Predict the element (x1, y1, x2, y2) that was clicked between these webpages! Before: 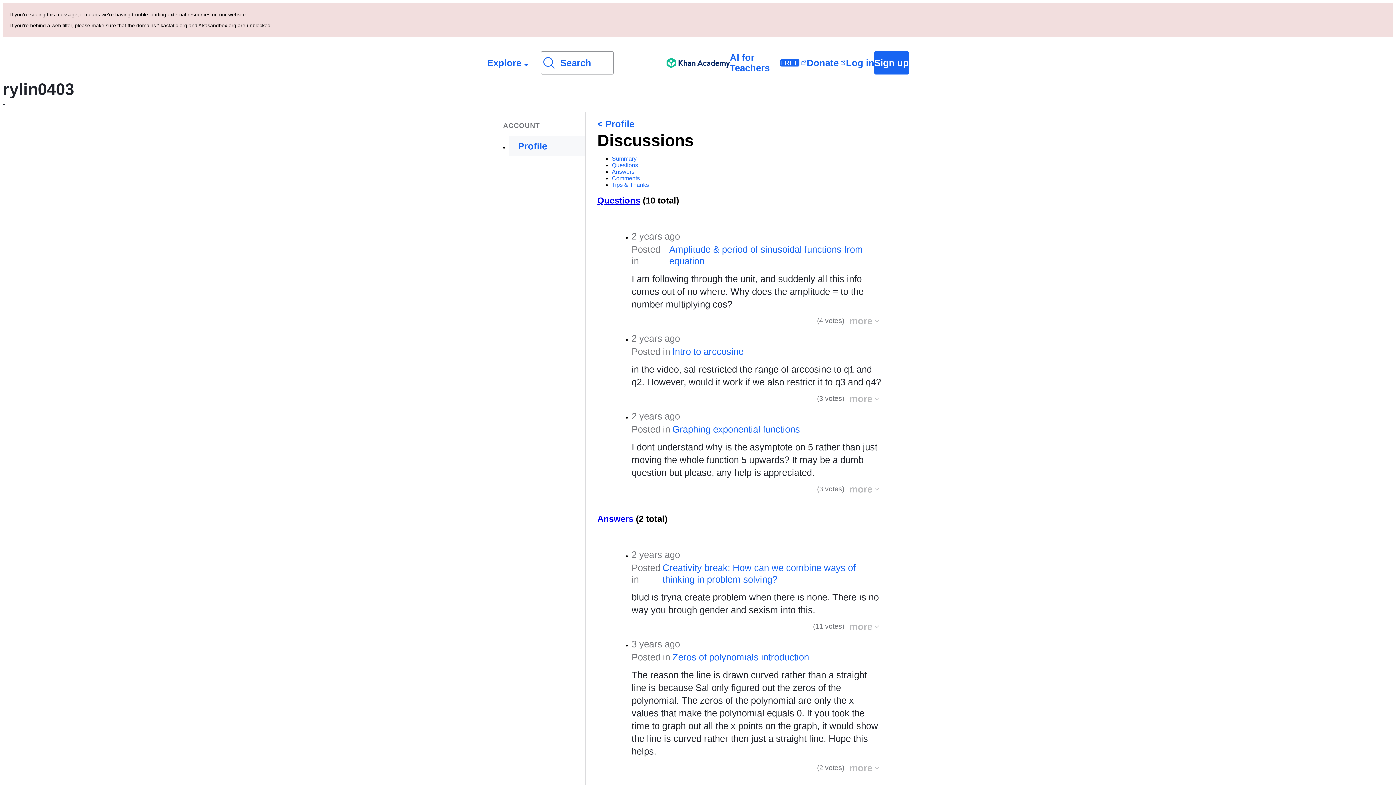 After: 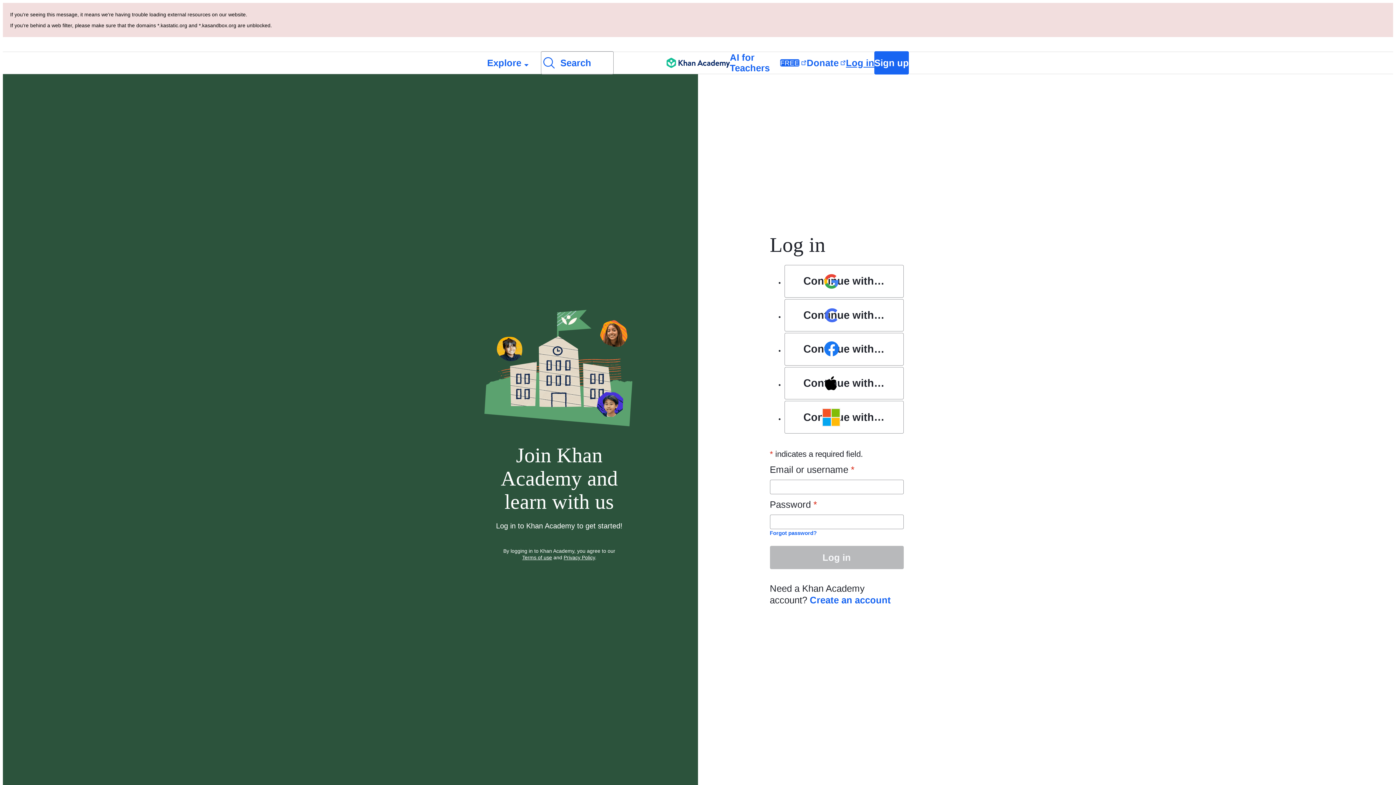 Action: label: Log in bbox: (846, 52, 874, 73)